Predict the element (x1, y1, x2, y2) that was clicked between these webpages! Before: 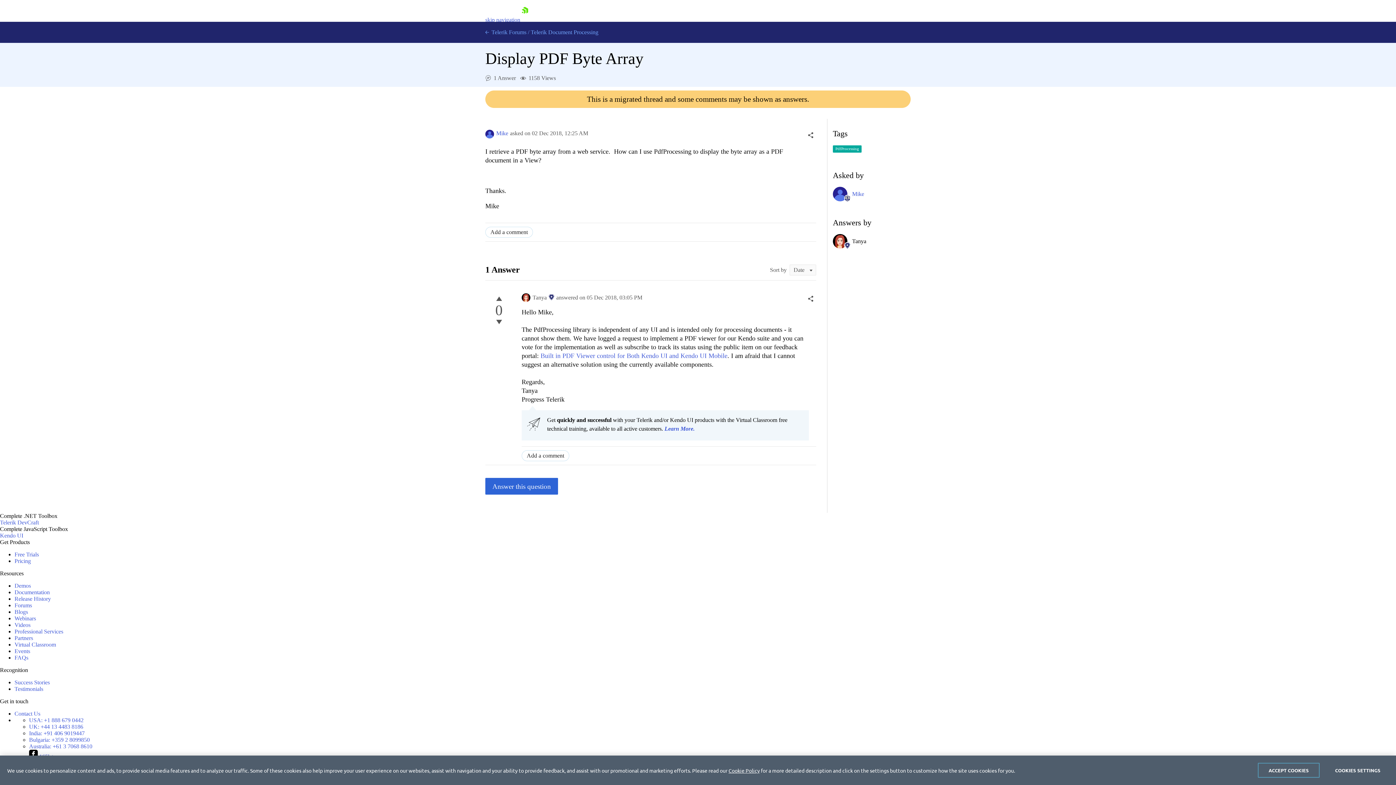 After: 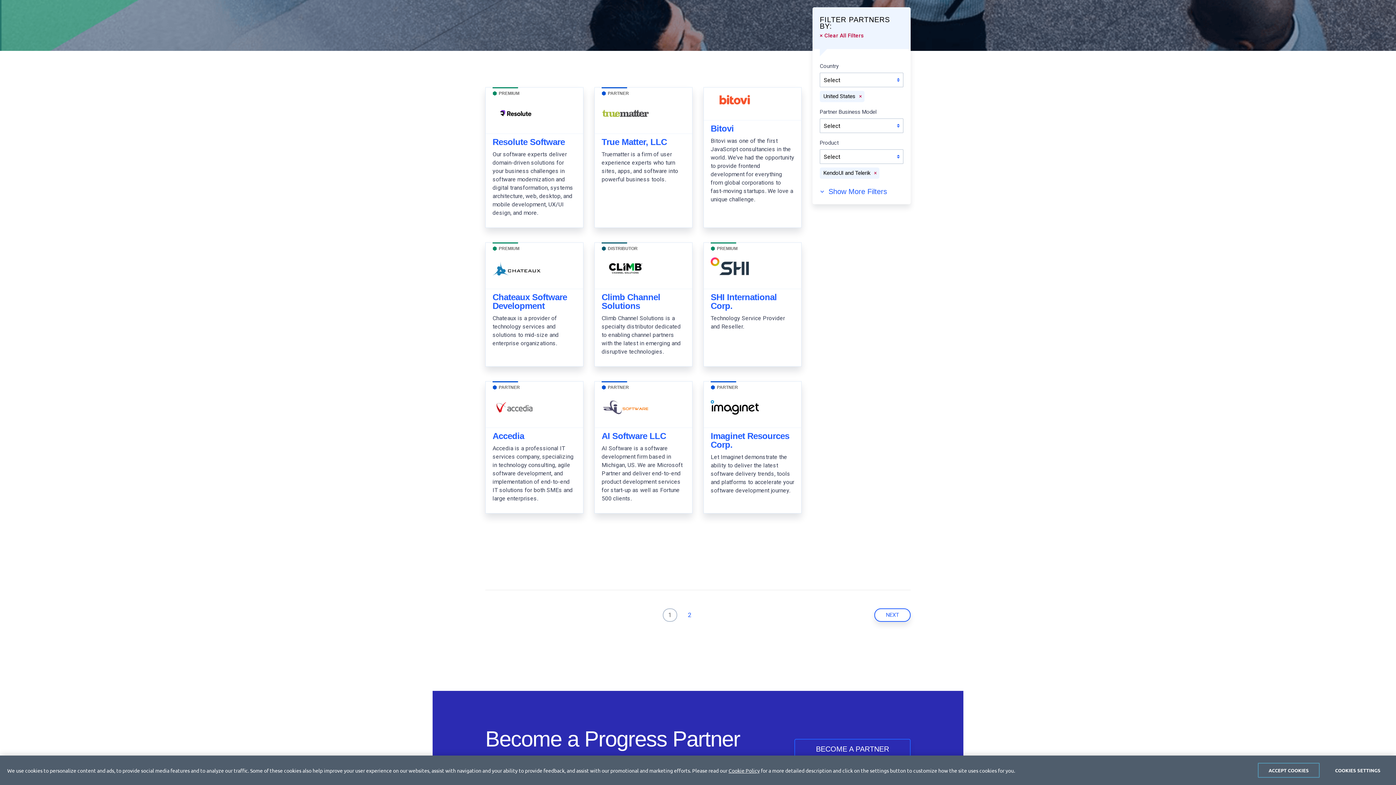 Action: bbox: (14, 635, 33, 641) label: Partners